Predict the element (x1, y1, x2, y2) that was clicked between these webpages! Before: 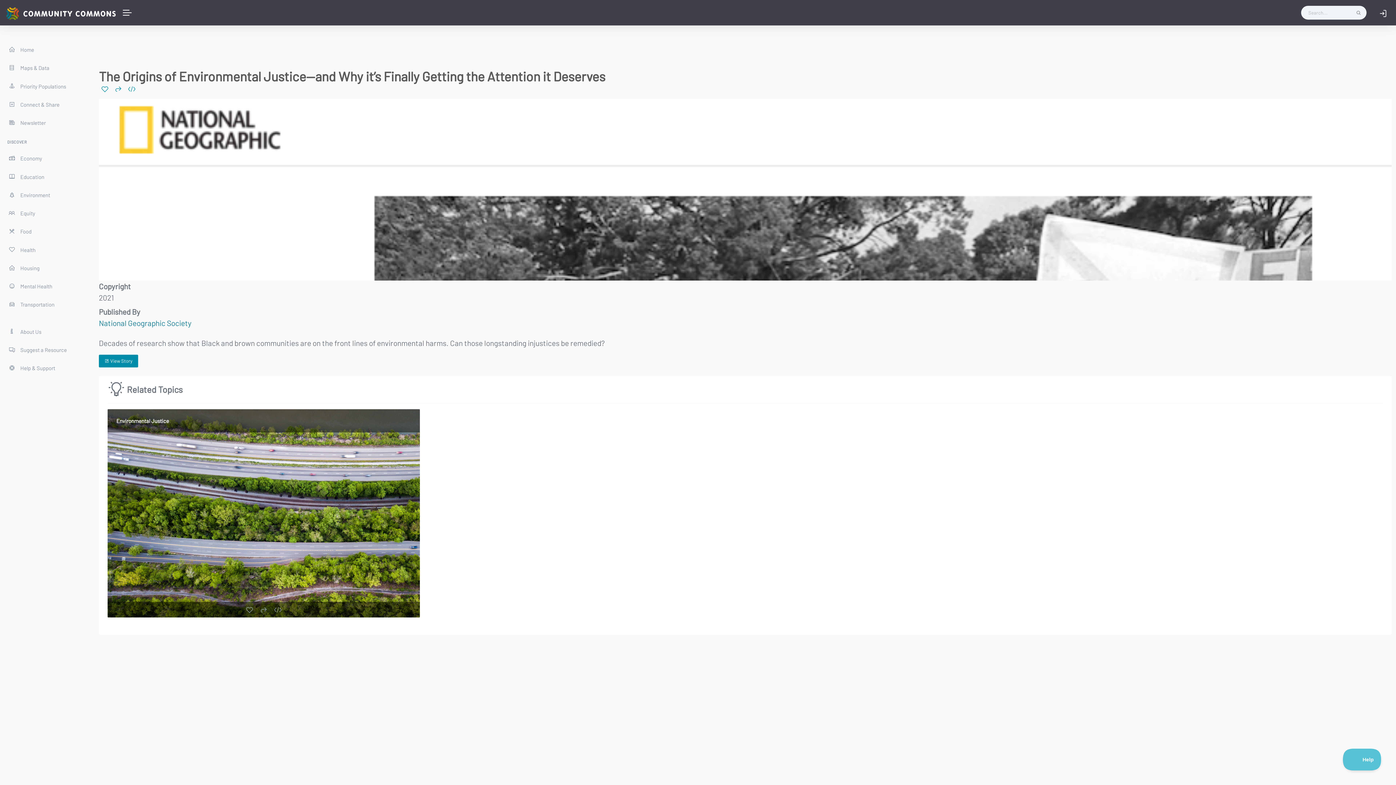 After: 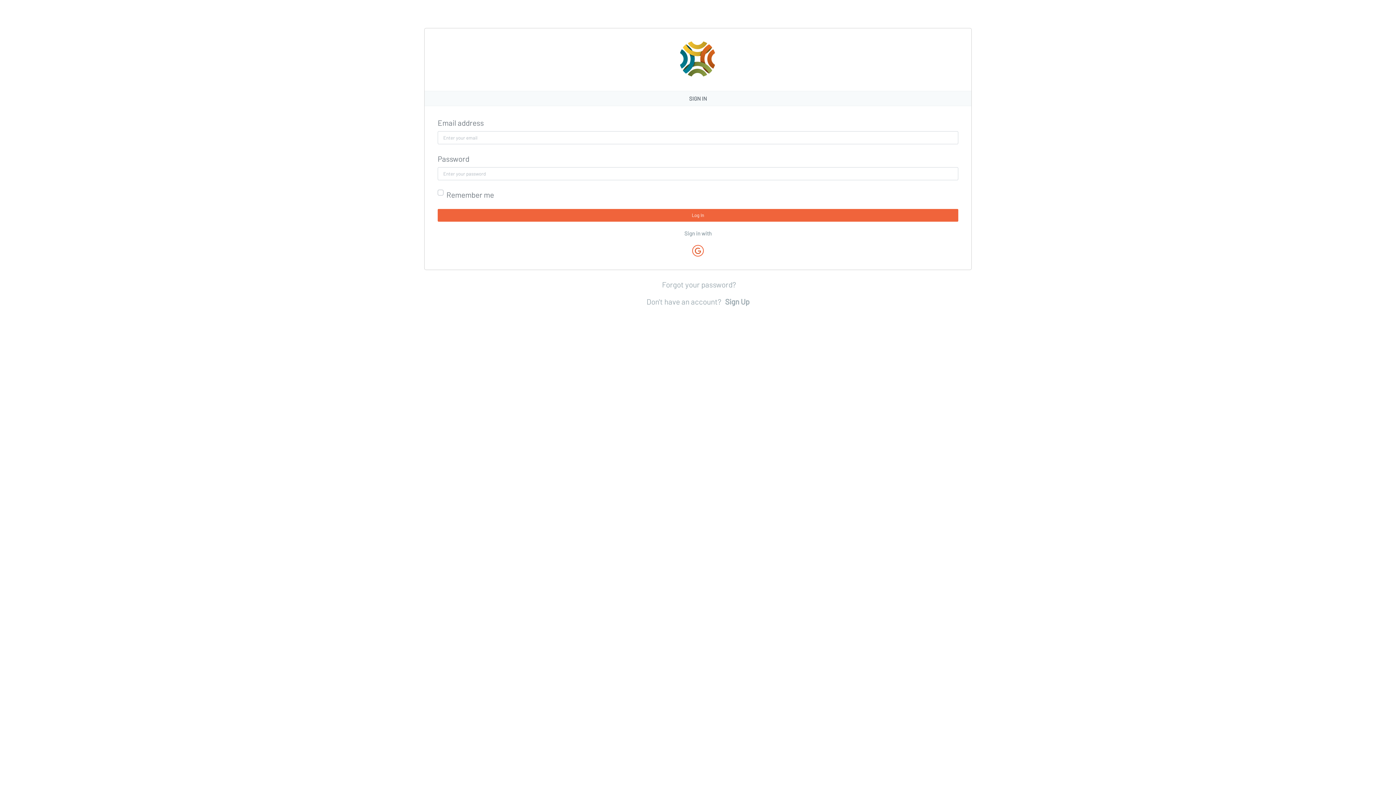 Action: bbox: (1374, 0, 1392, 25)